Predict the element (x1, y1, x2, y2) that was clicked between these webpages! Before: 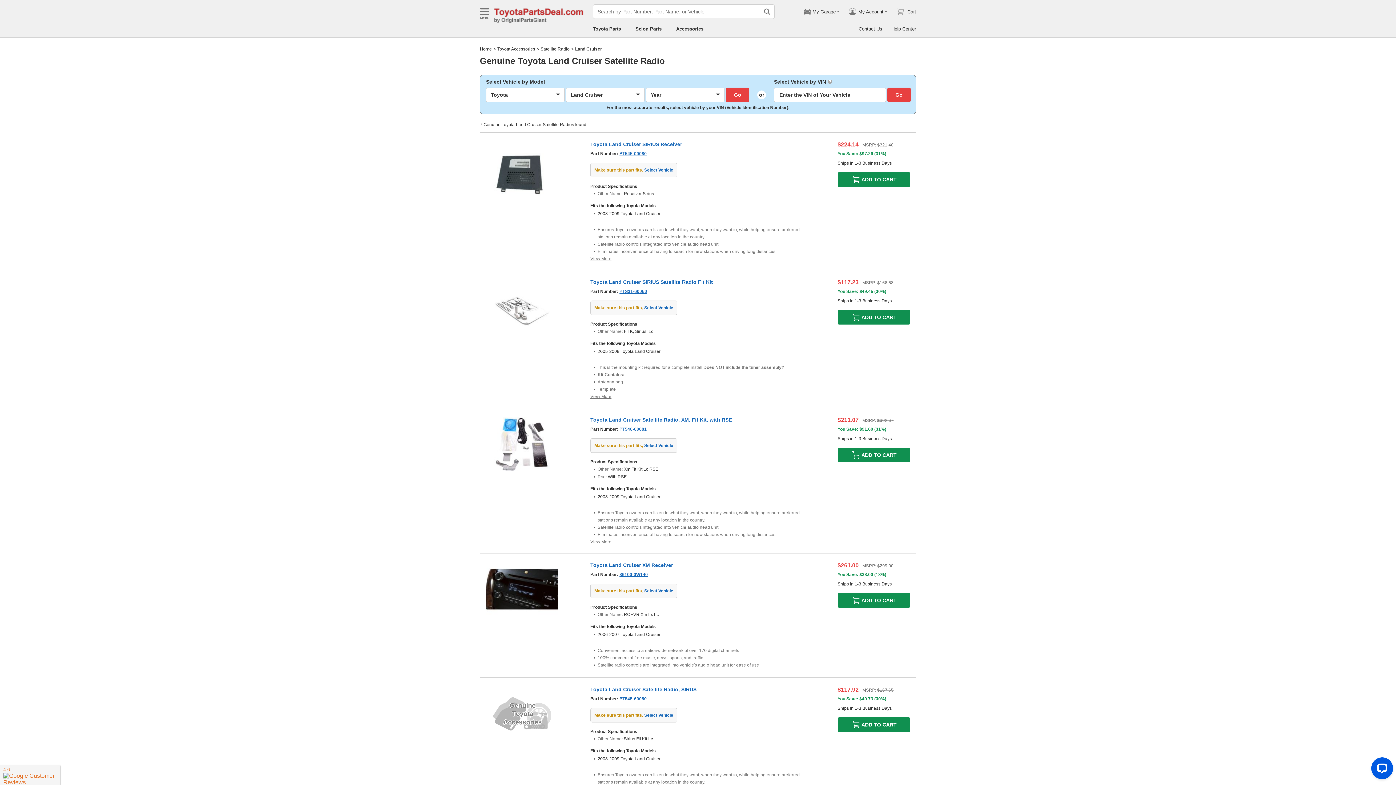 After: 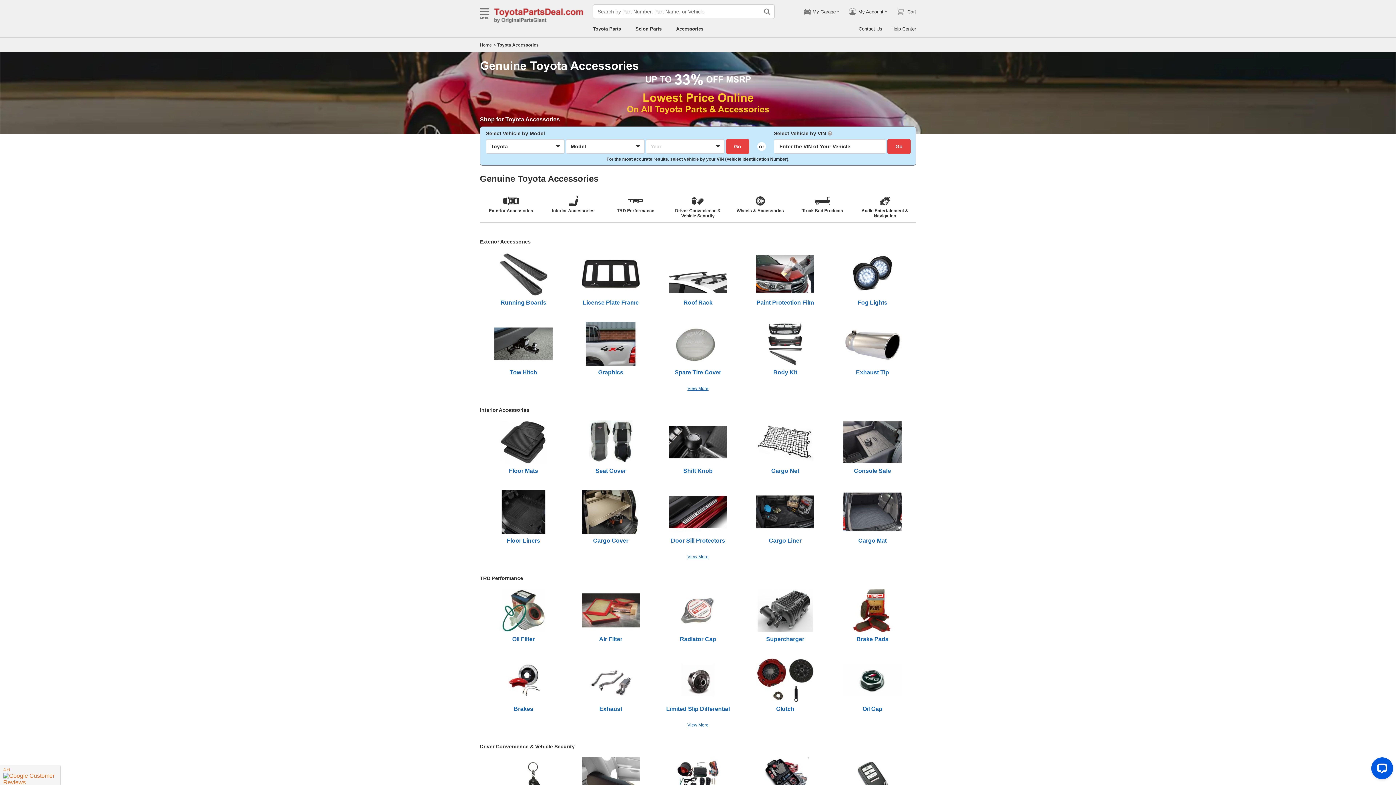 Action: label: Toyota Accessories bbox: (497, 46, 535, 51)